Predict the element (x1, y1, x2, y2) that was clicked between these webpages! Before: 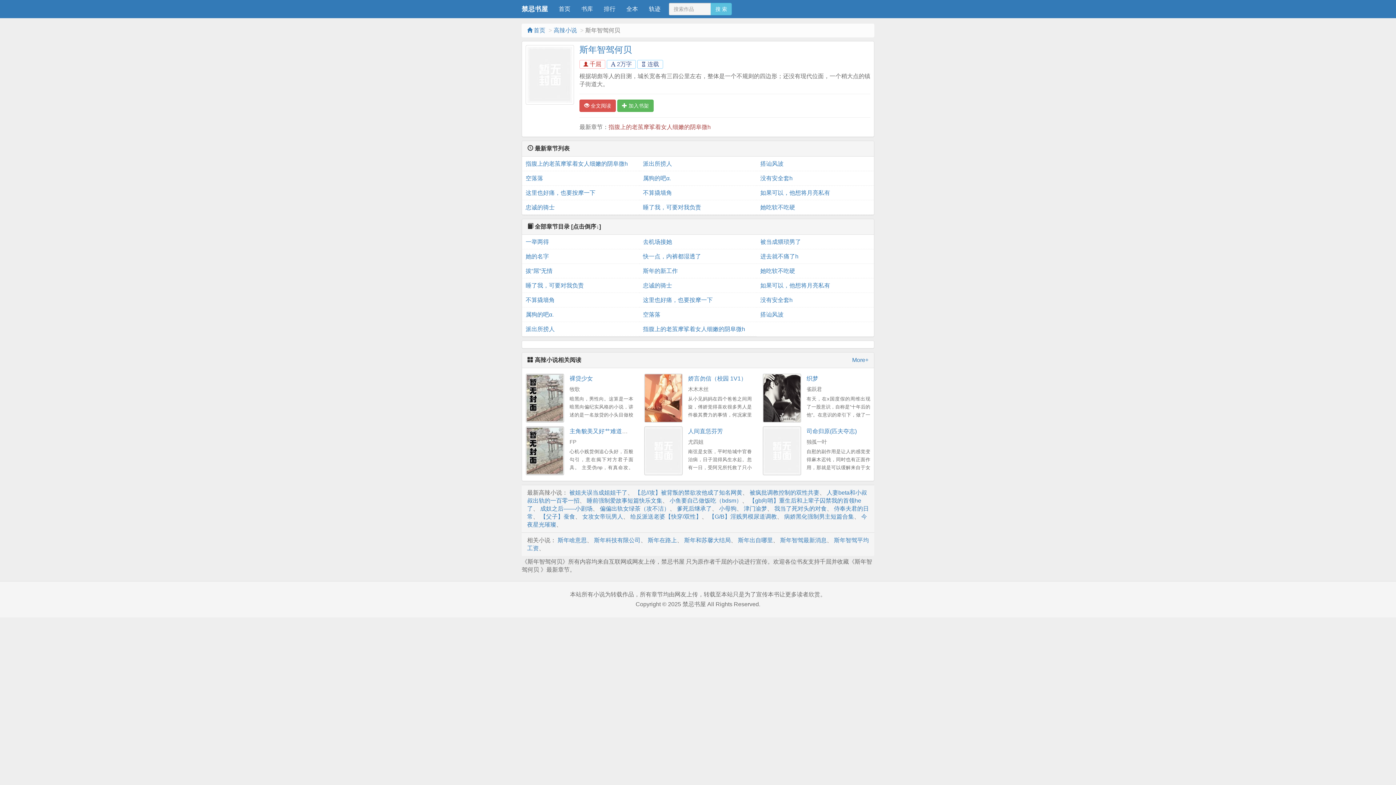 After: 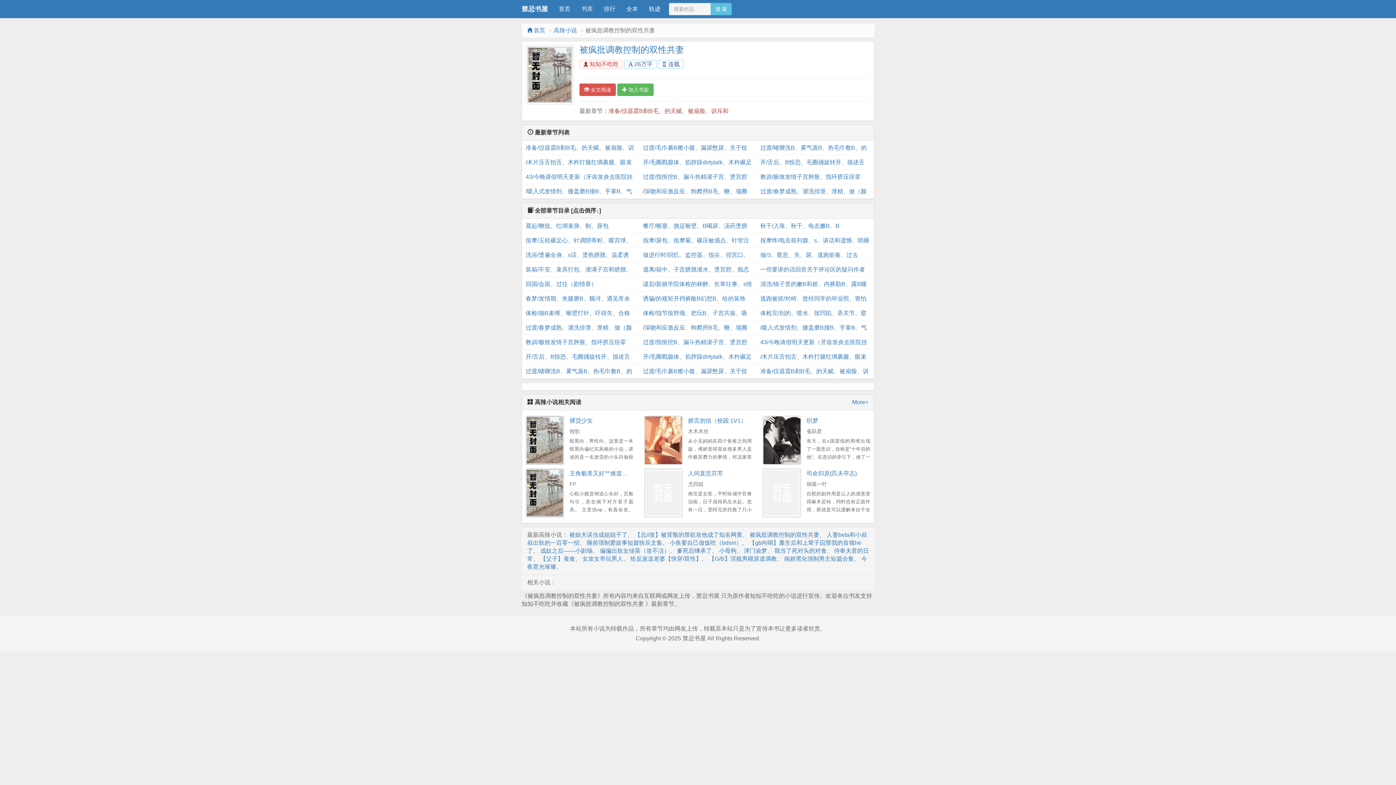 Action: bbox: (749, 489, 819, 495) label: 被疯批调教控制的双性共妻